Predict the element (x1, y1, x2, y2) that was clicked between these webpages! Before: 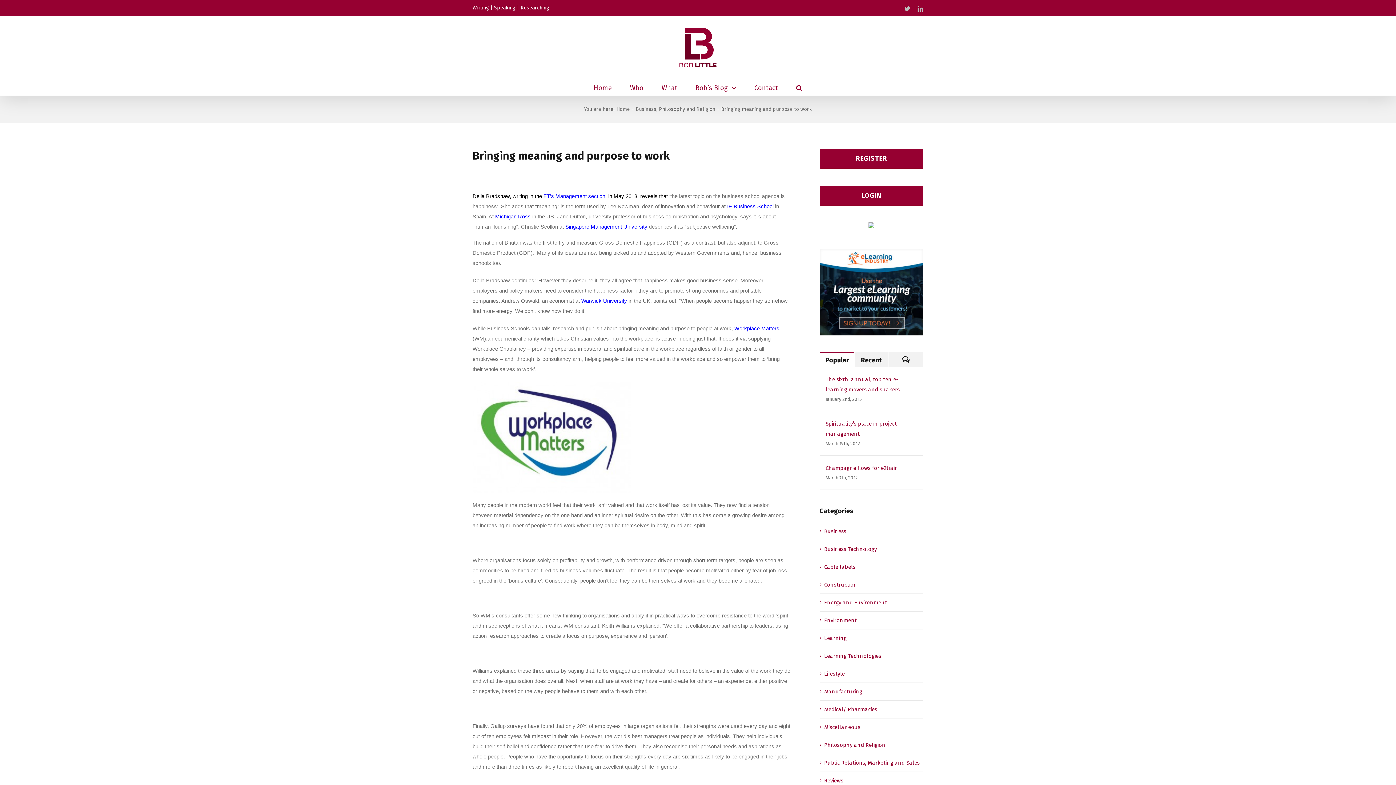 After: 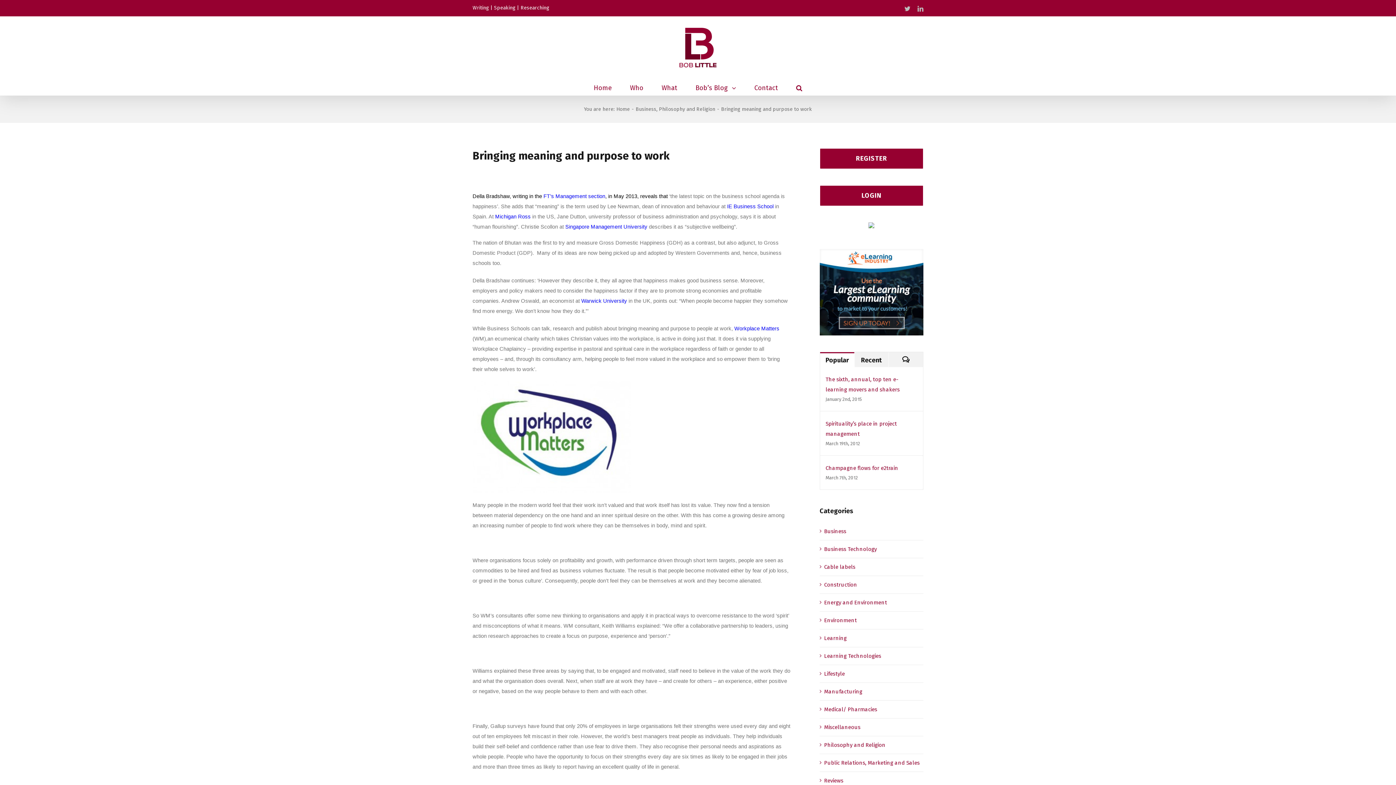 Action: label: Singapore Management University bbox: (565, 224, 647, 229)